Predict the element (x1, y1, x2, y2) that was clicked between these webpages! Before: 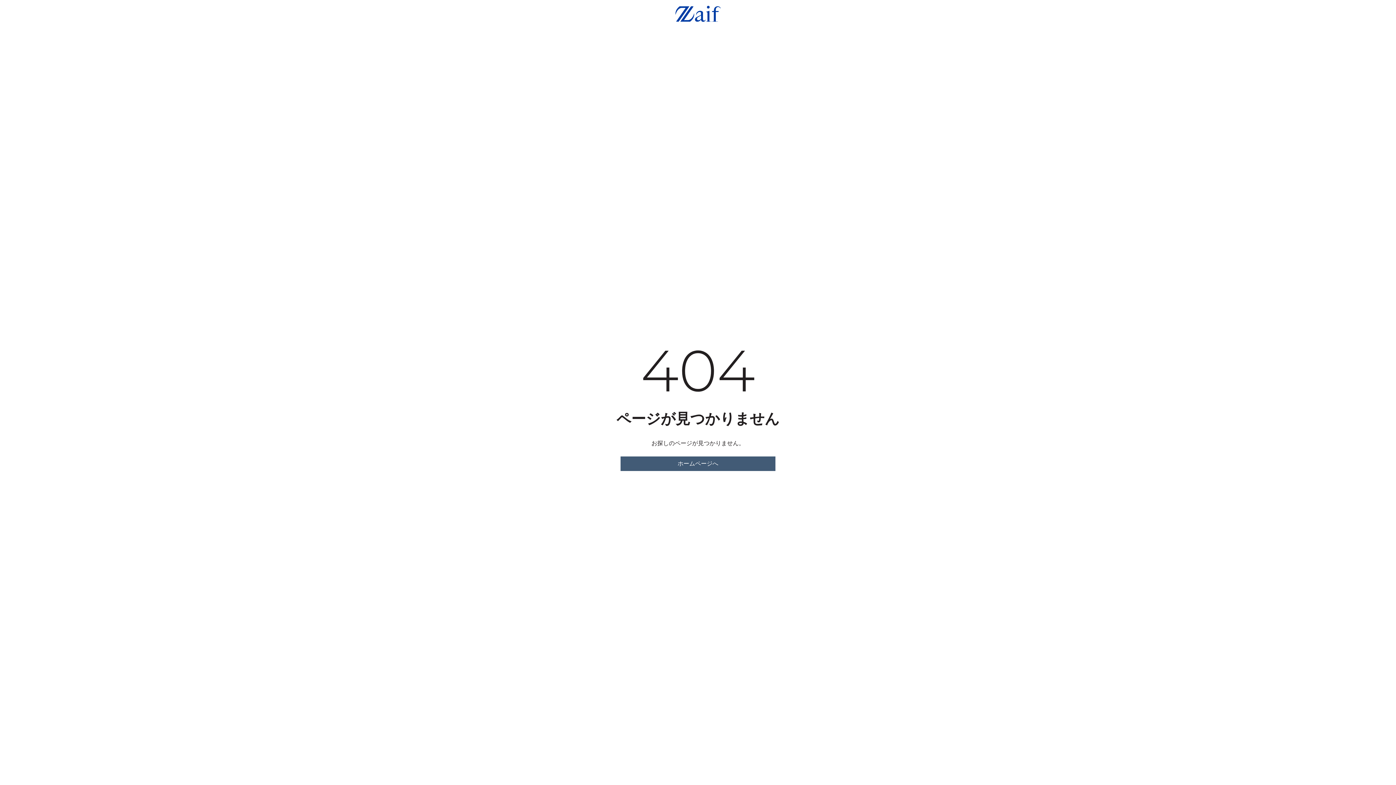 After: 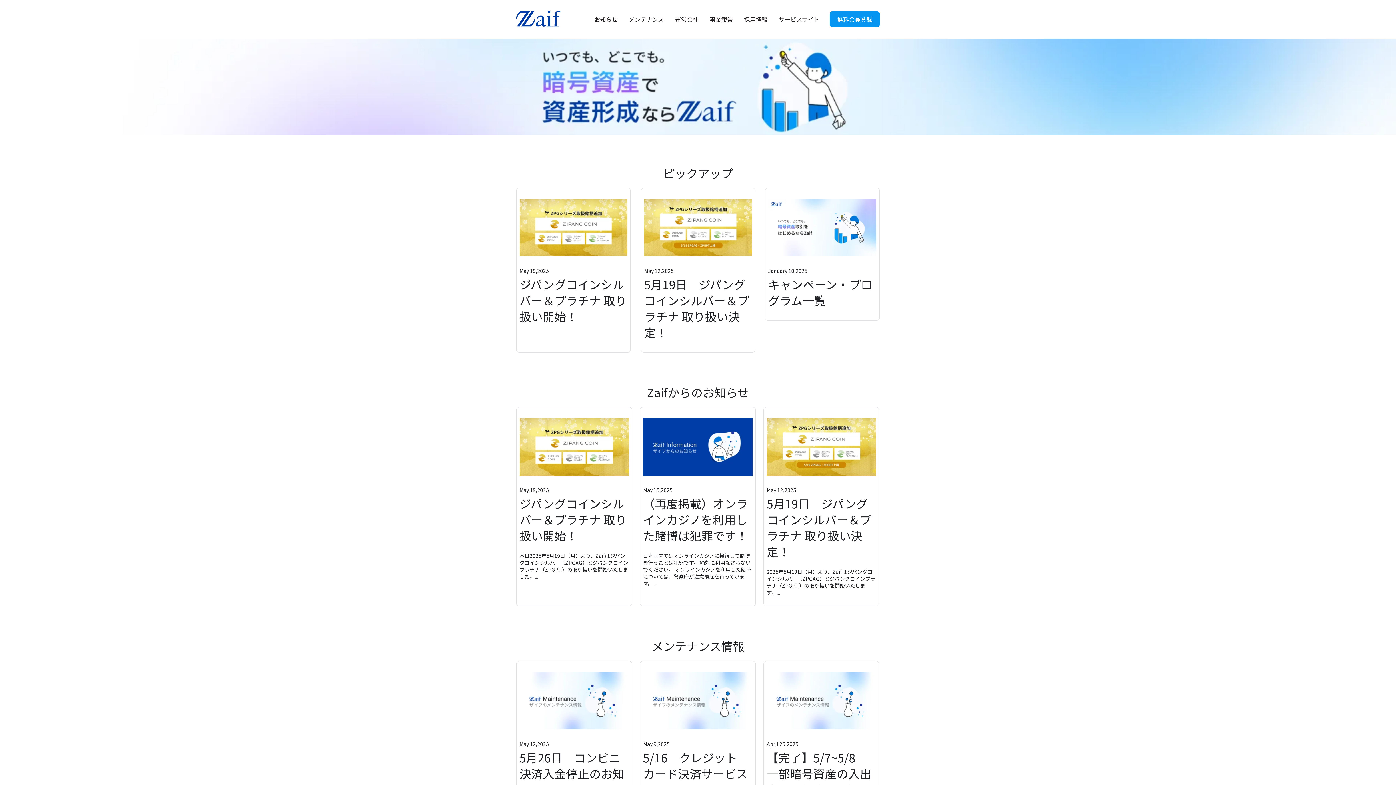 Action: bbox: (620, 456, 775, 471) label: ホームページへ